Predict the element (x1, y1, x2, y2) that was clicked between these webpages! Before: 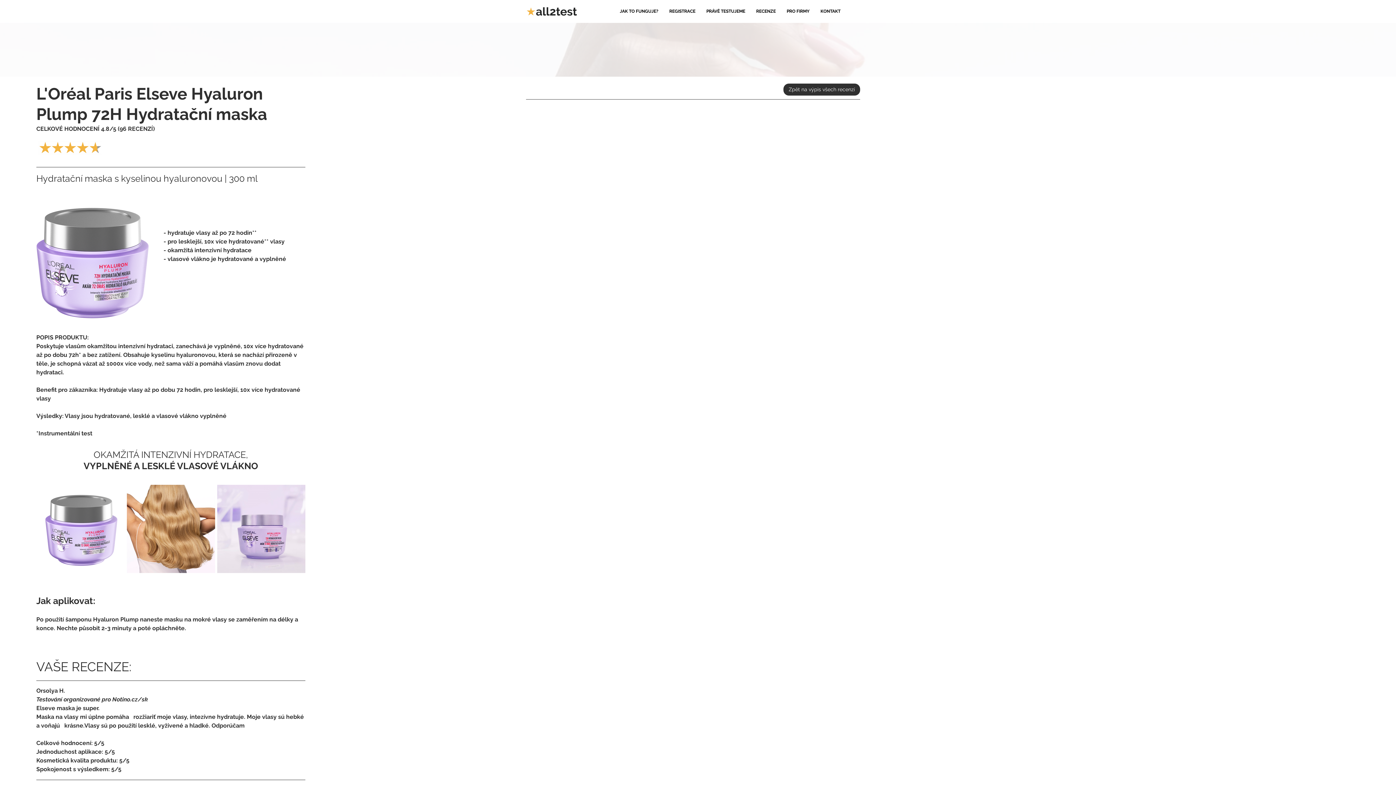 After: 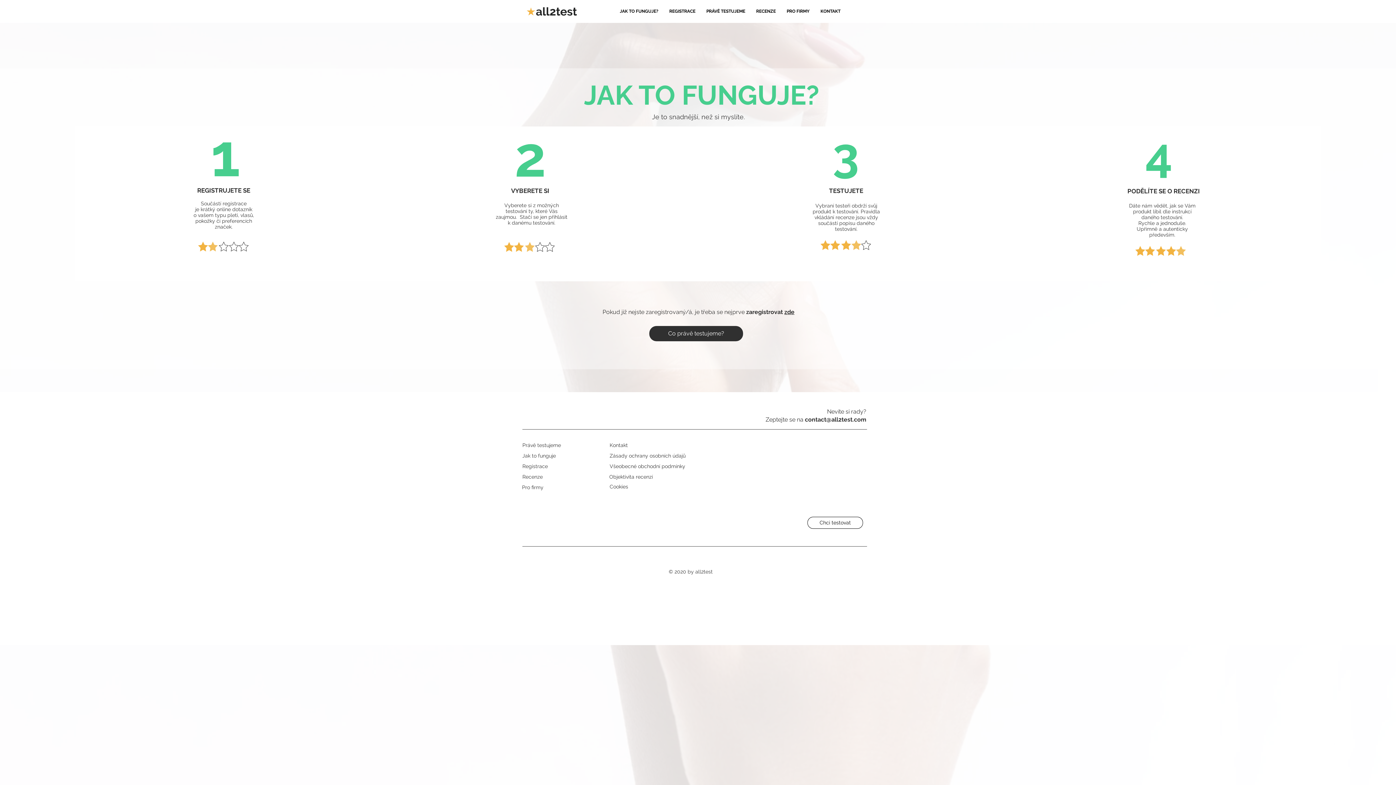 Action: bbox: (614, 5, 664, 17) label: JAK TO FUNGUJE?